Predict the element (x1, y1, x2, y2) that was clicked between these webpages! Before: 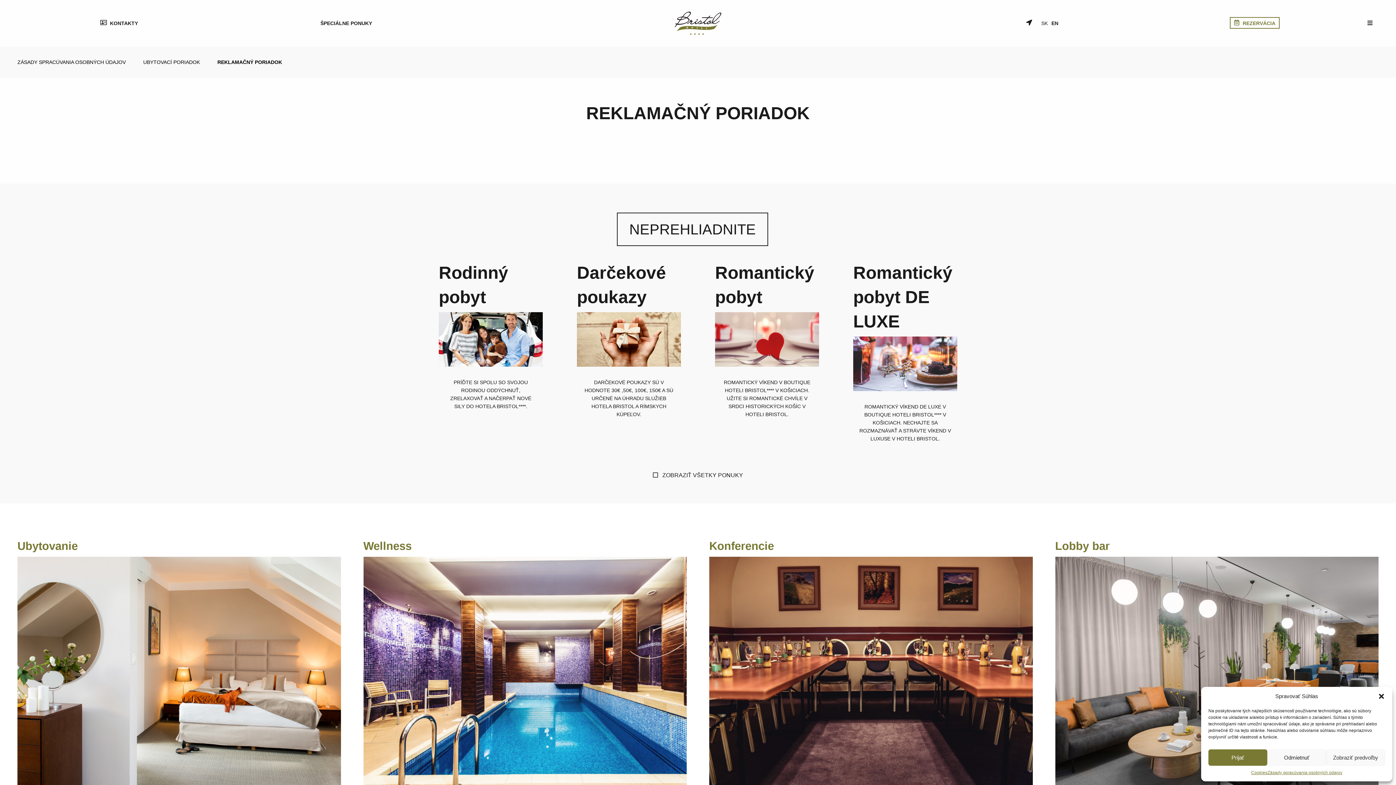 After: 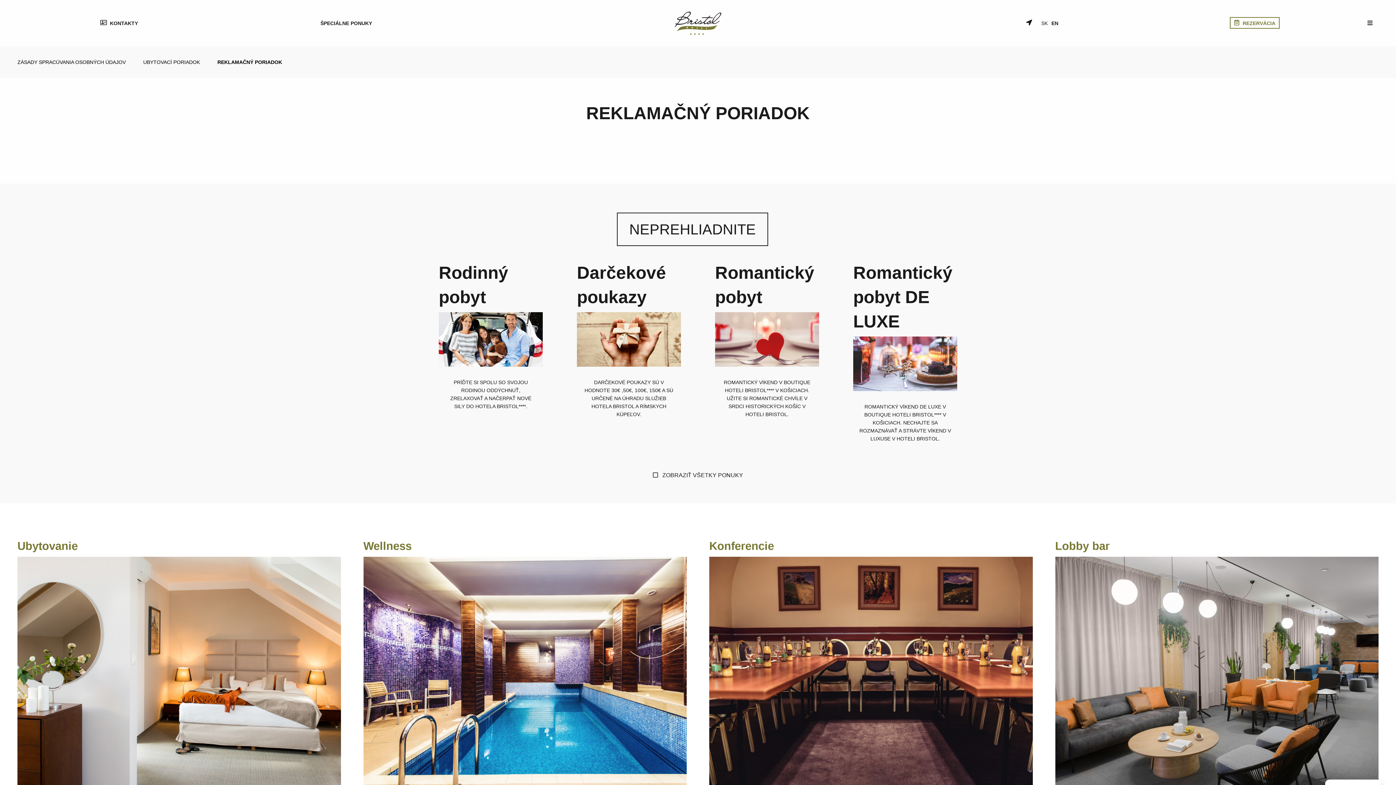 Action: label: Zavrieť dialógové okno bbox: (1378, 693, 1385, 700)